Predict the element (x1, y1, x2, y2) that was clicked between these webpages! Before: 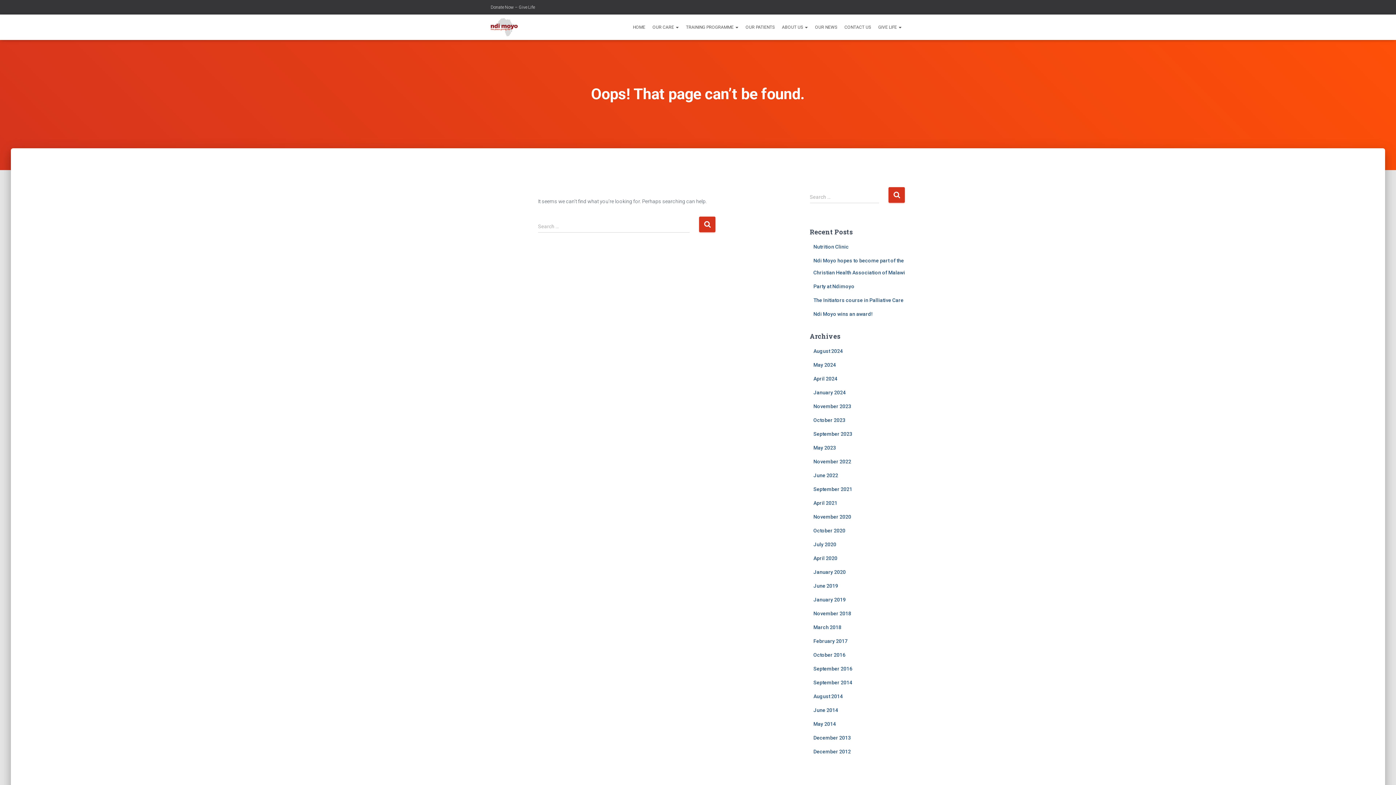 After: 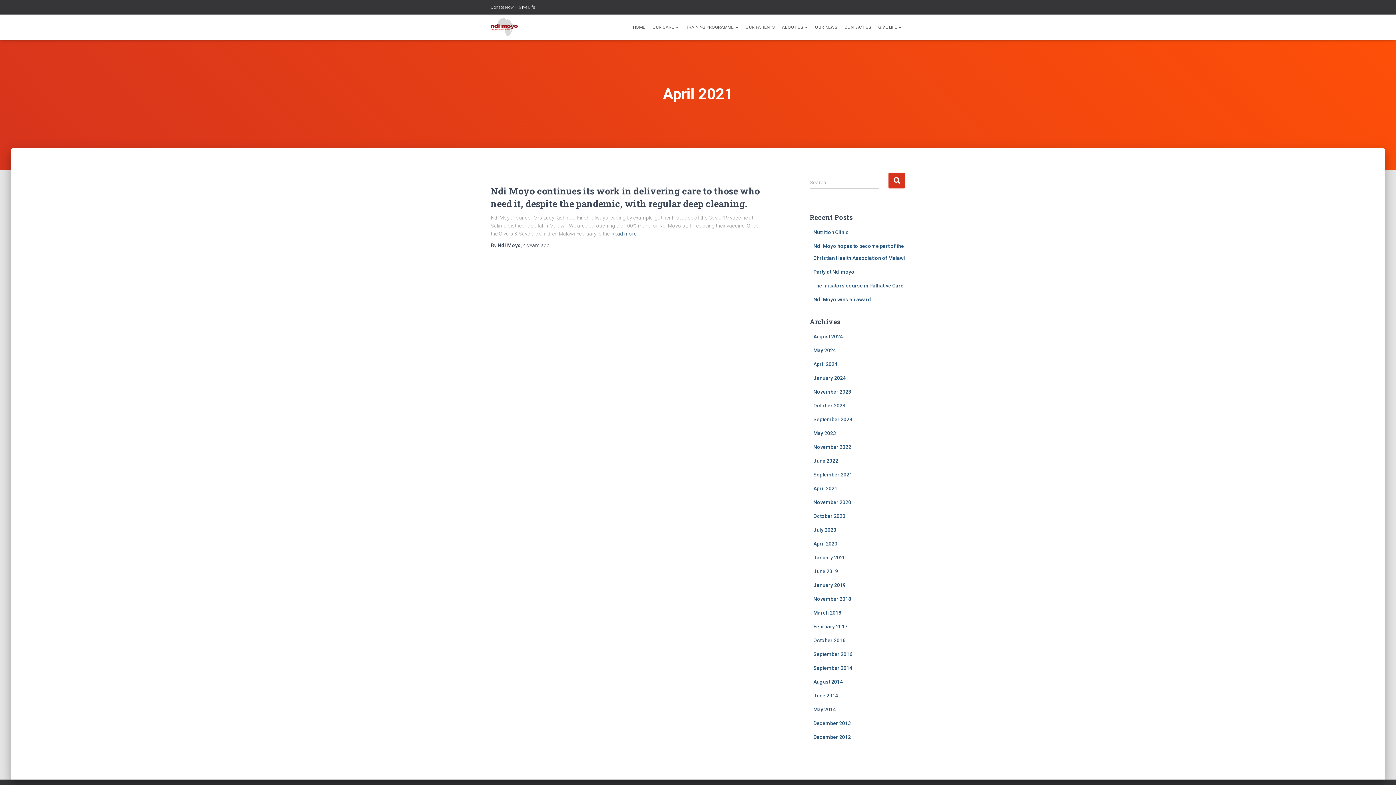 Action: bbox: (813, 500, 837, 506) label: April 2021